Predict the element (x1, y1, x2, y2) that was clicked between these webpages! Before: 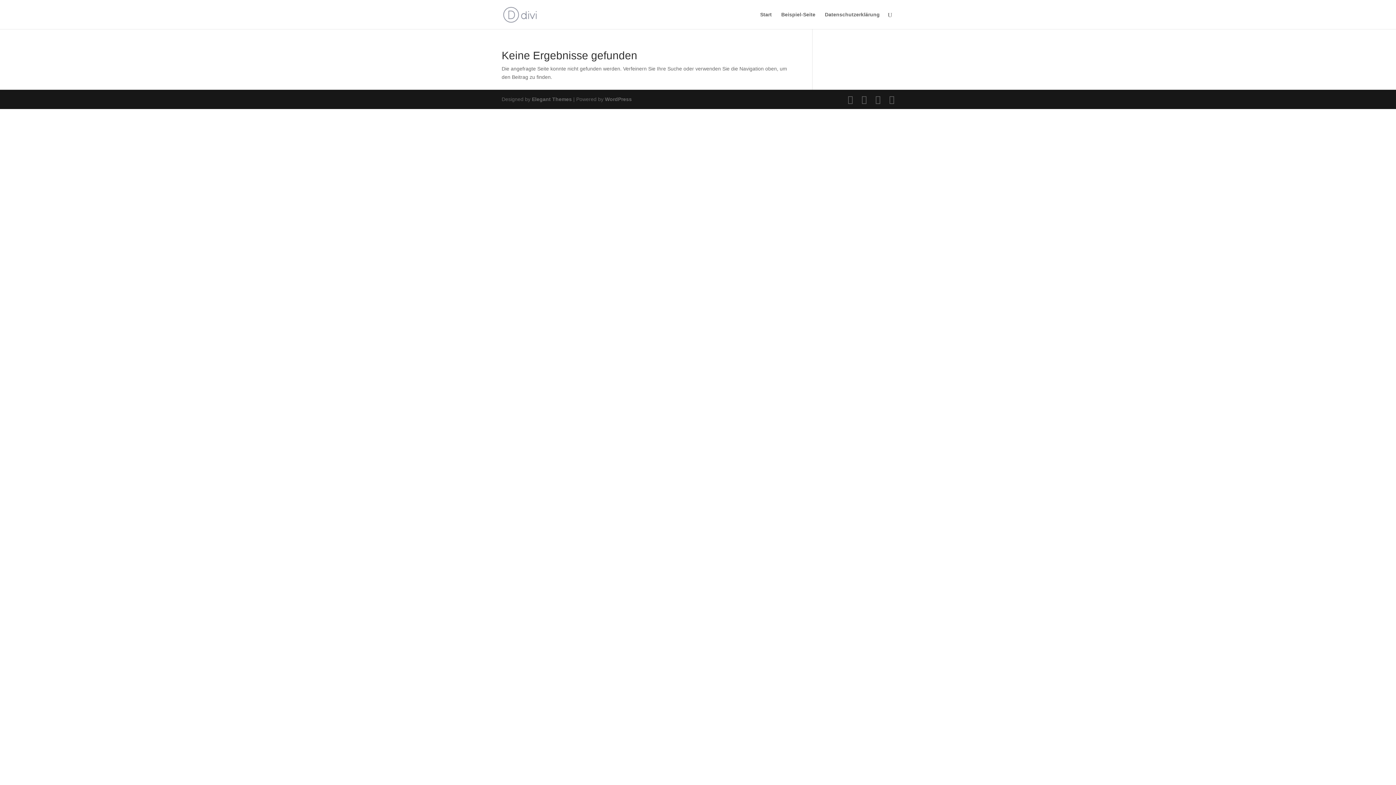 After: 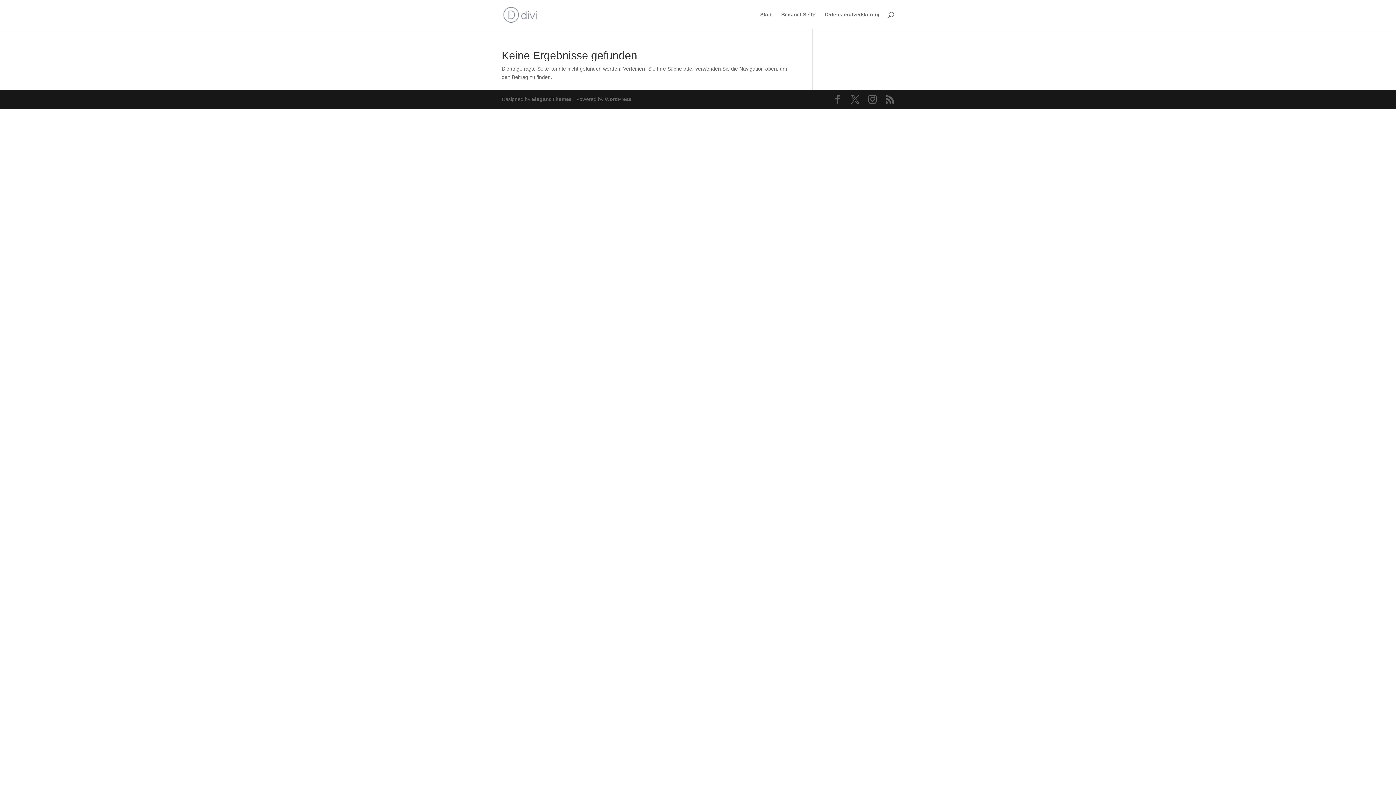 Action: label: Start bbox: (760, 12, 772, 29)